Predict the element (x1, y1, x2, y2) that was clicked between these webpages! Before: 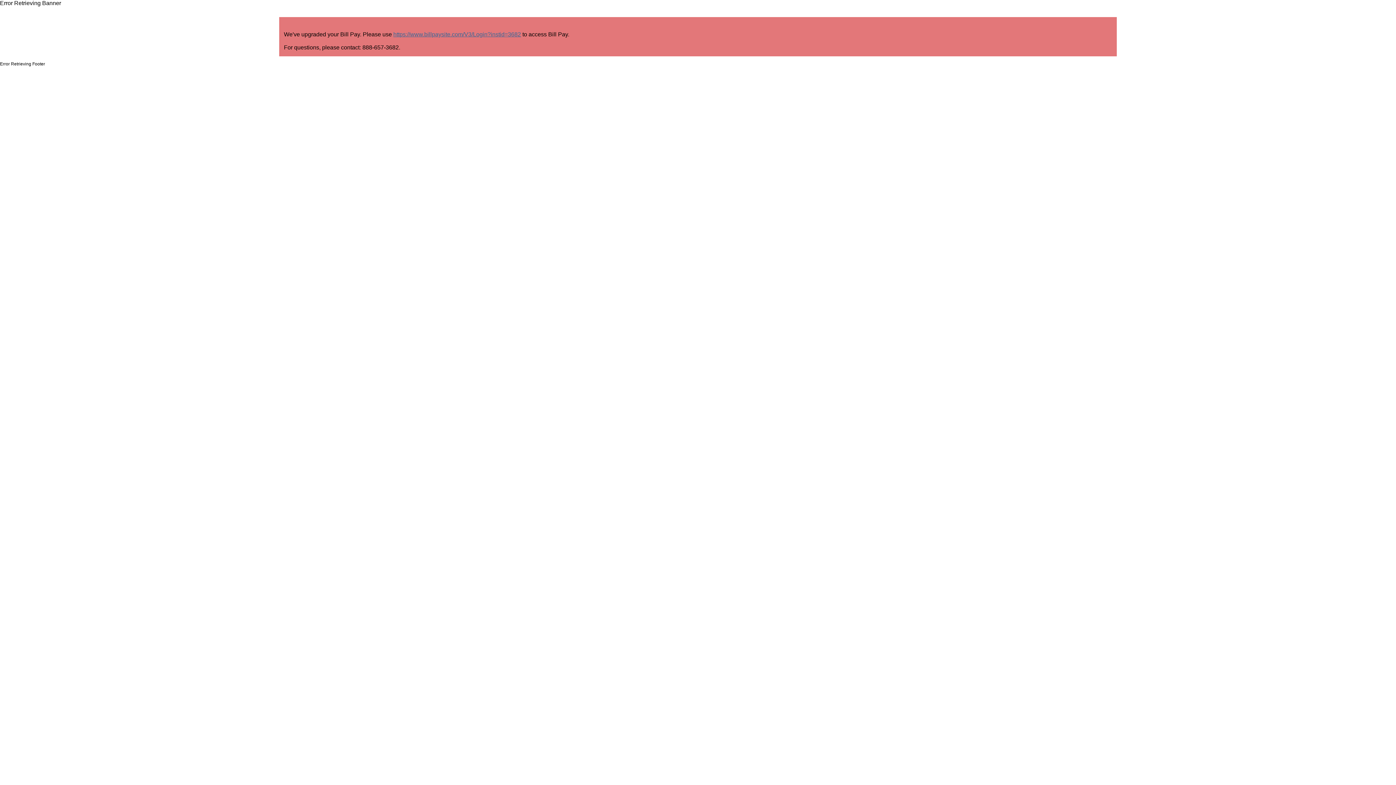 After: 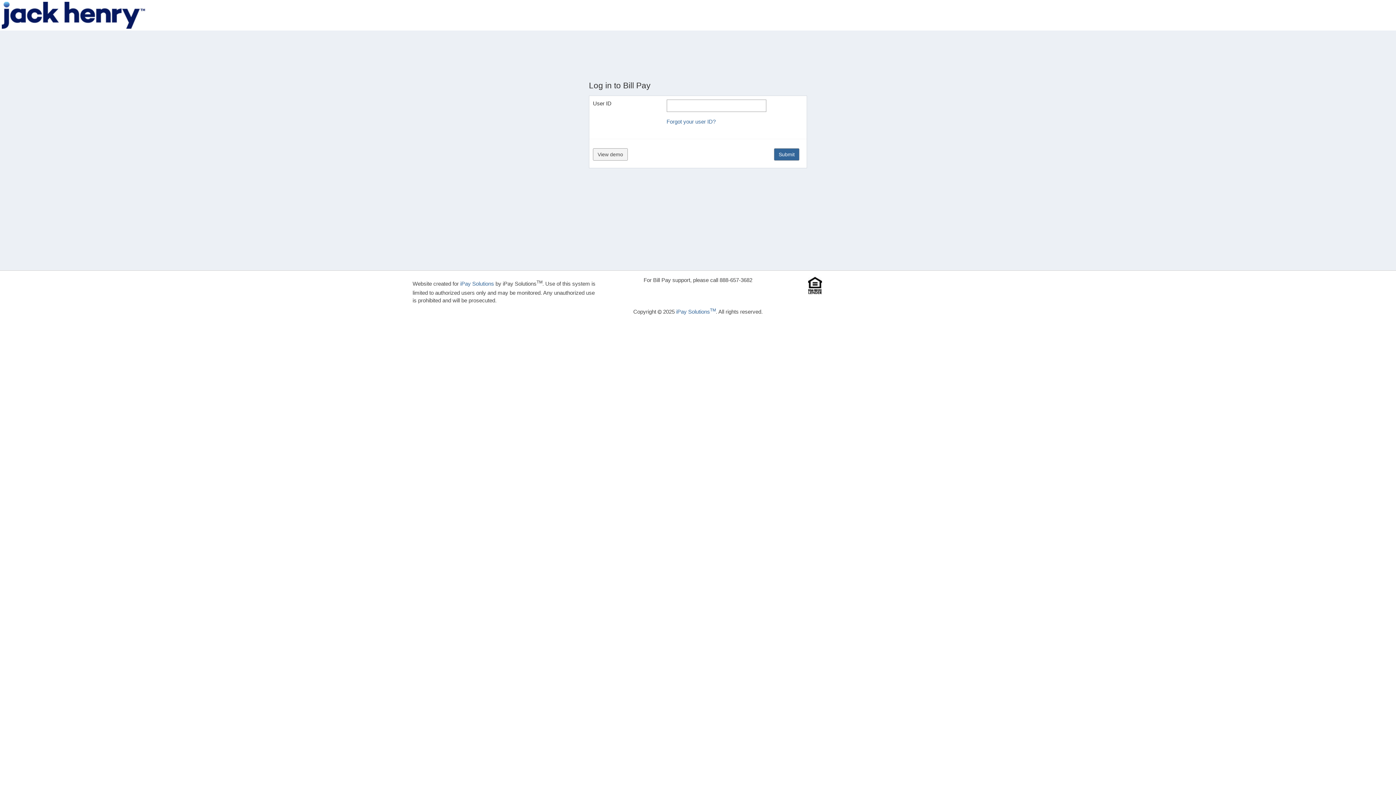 Action: label: https://www.billpaysite.com/V3/Login?instid=3682 bbox: (393, 31, 521, 37)